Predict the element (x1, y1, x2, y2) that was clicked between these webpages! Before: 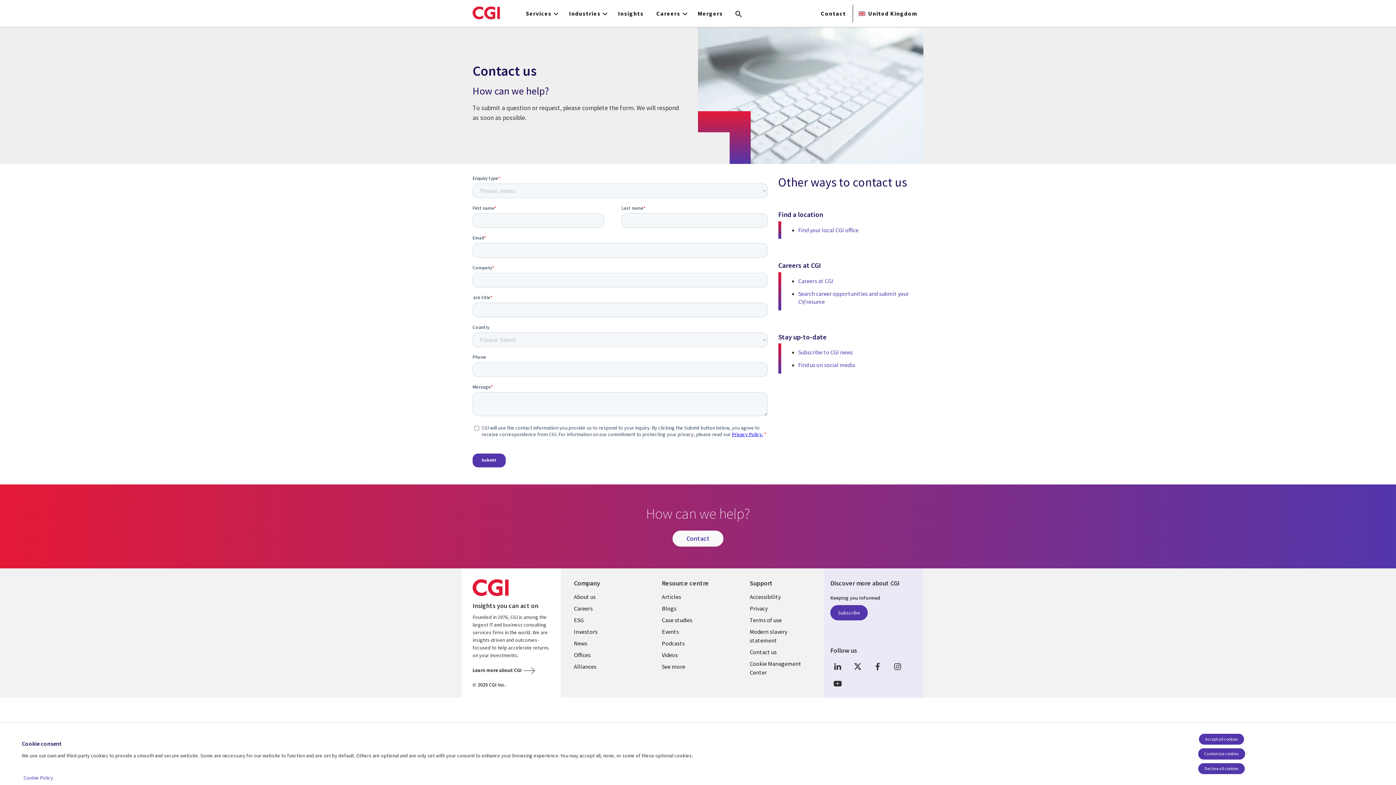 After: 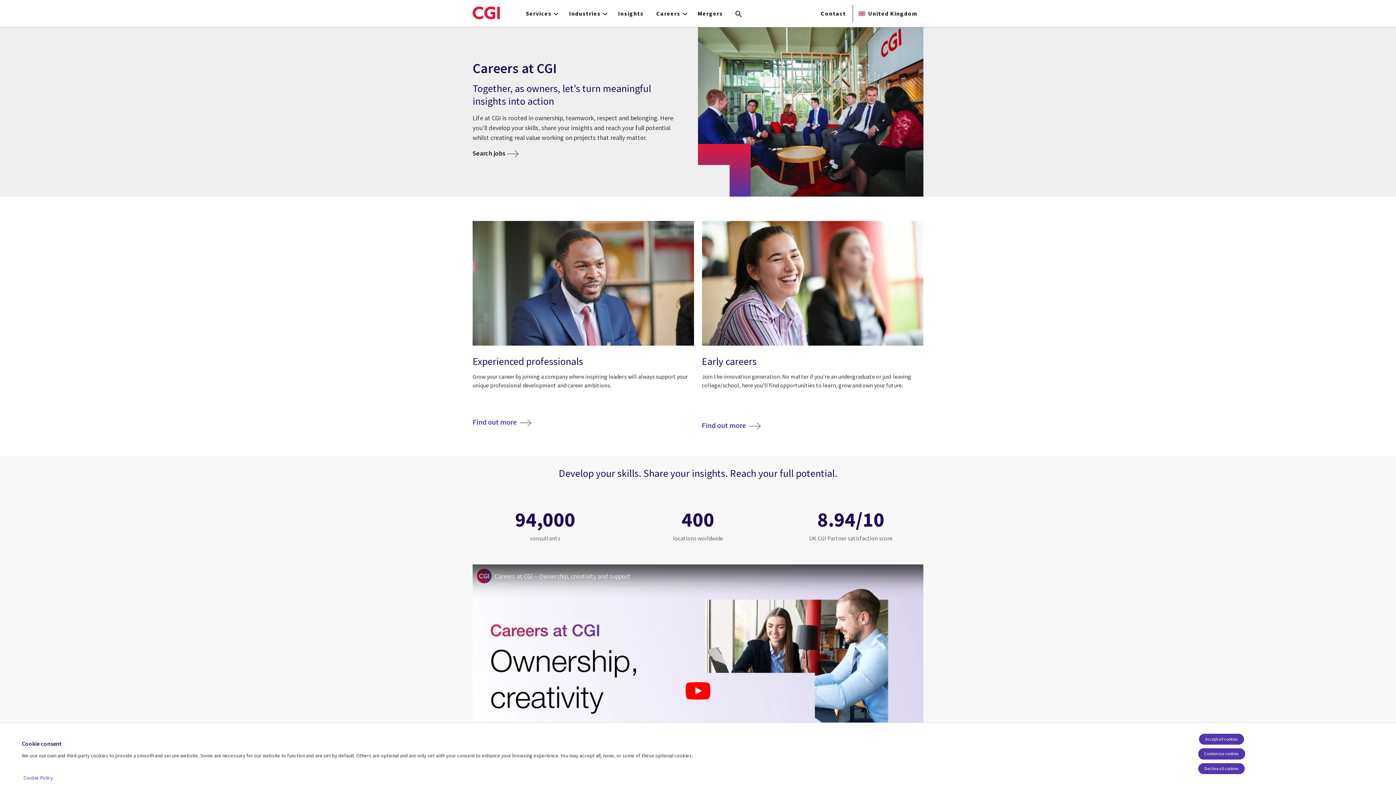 Action: label: Careers bbox: (566, 602, 642, 614)